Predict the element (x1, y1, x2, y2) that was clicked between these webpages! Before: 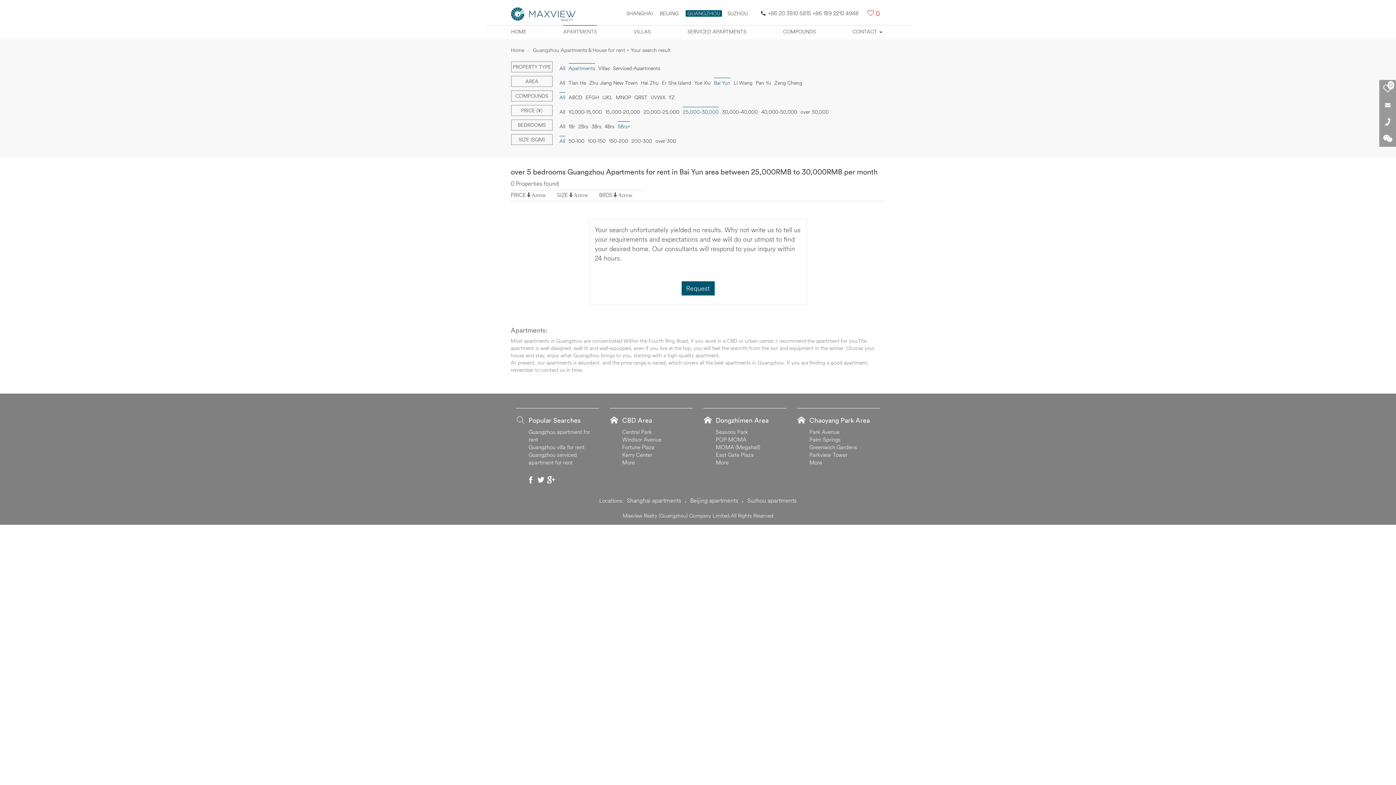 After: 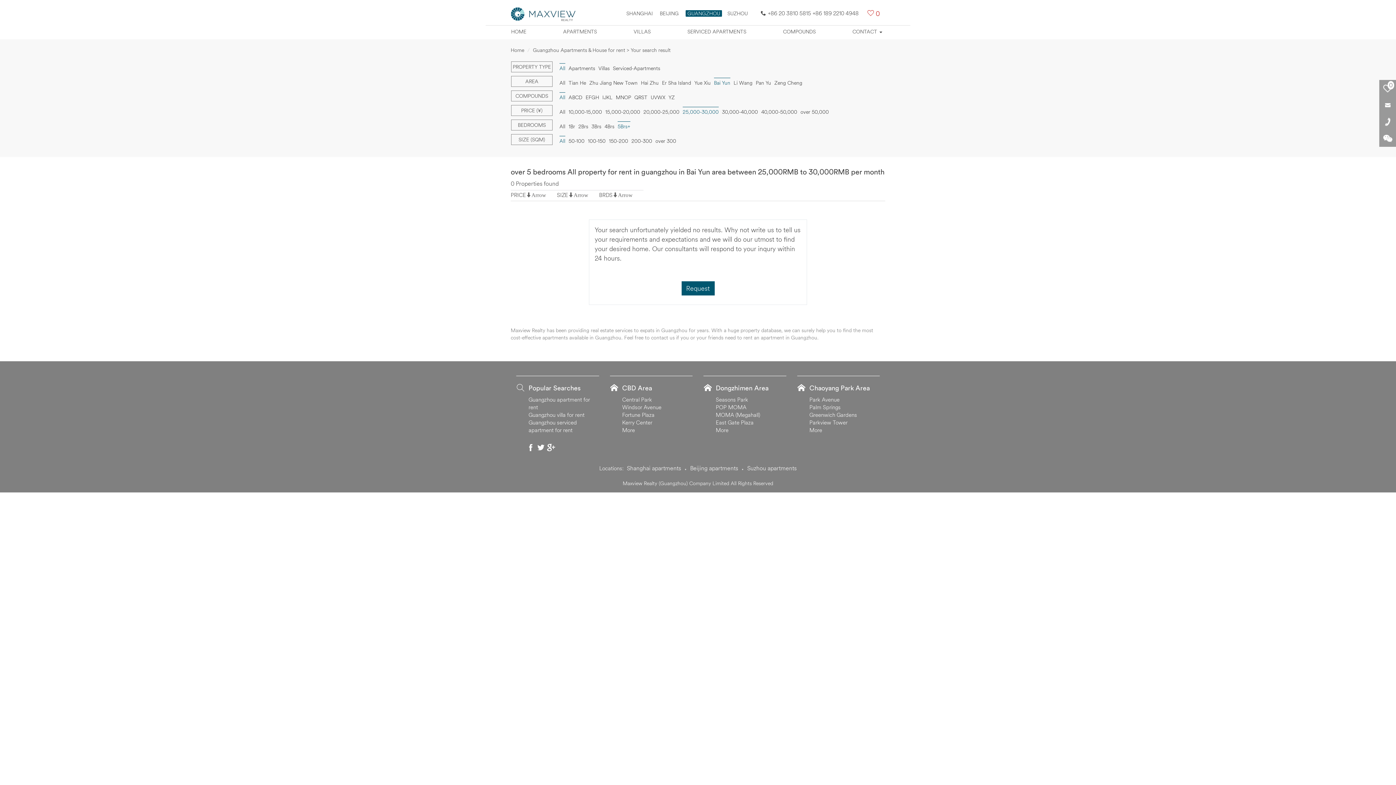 Action: label: All bbox: (559, 63, 565, 72)